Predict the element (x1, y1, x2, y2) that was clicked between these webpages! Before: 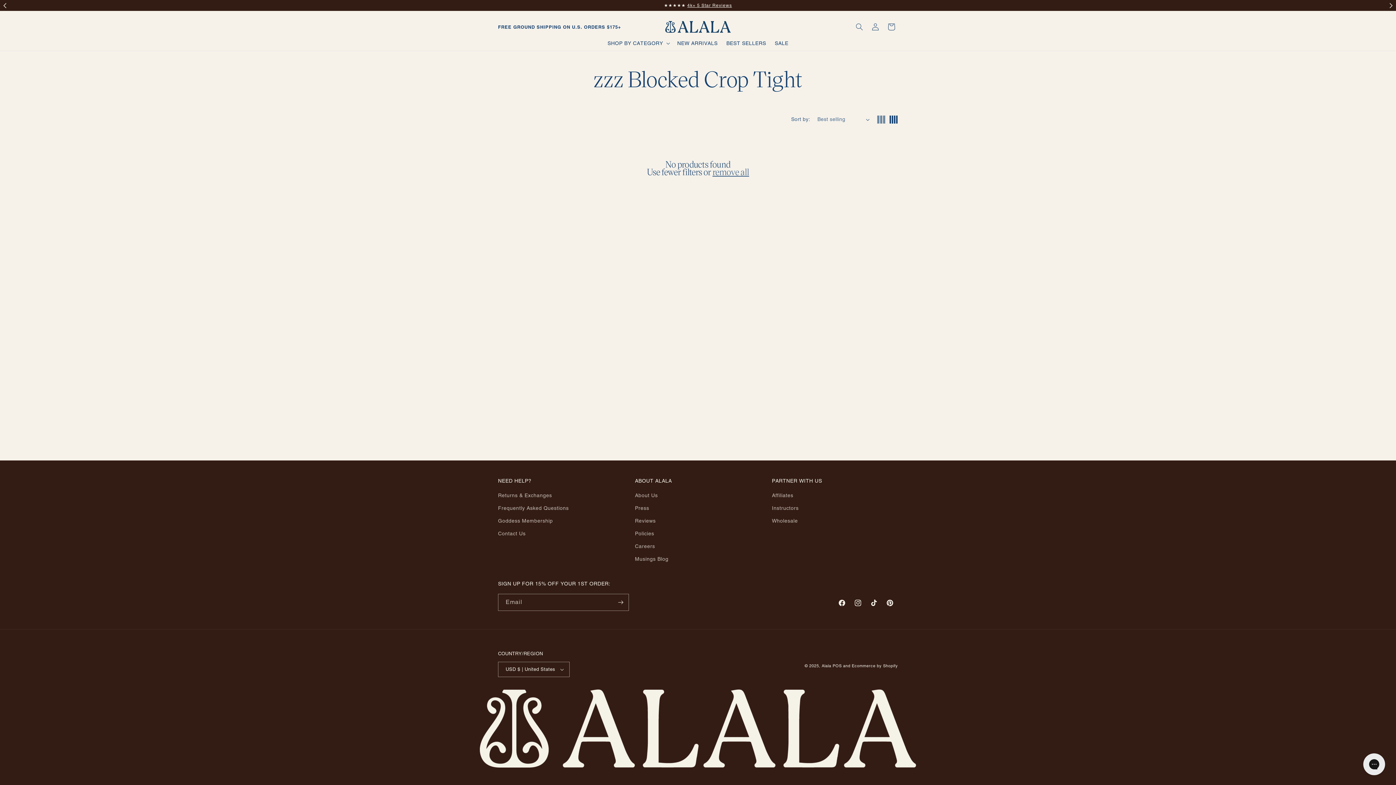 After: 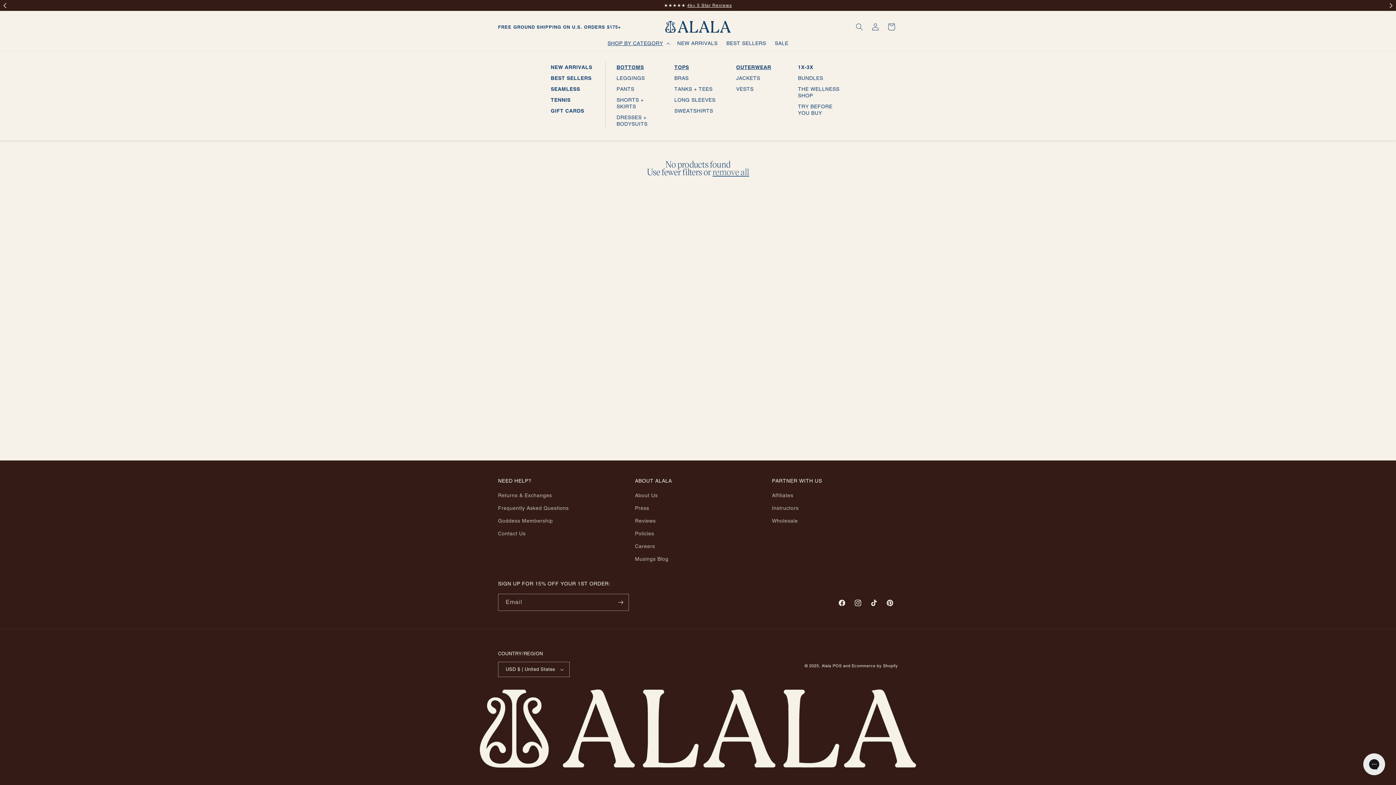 Action: label: SHOP BY CATEGORY bbox: (603, 35, 673, 50)